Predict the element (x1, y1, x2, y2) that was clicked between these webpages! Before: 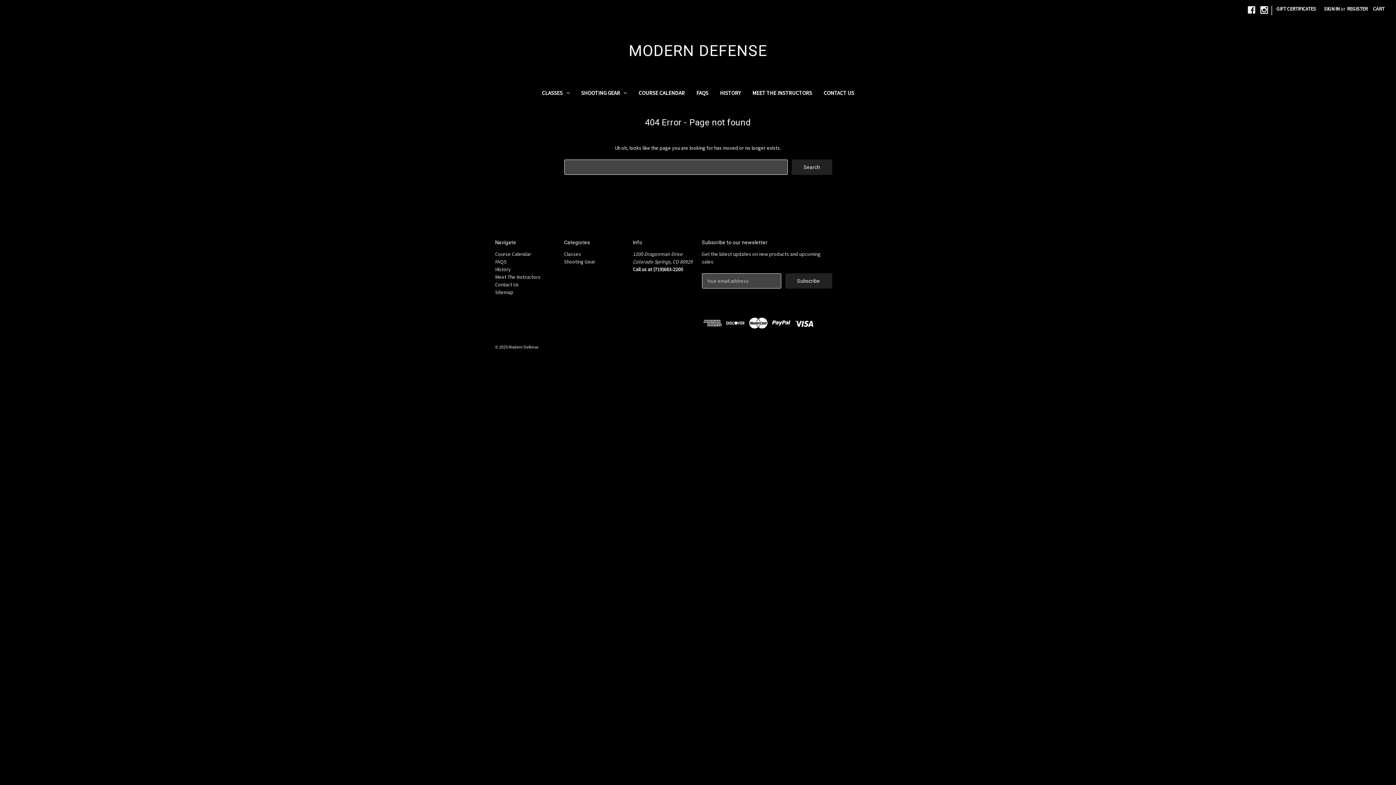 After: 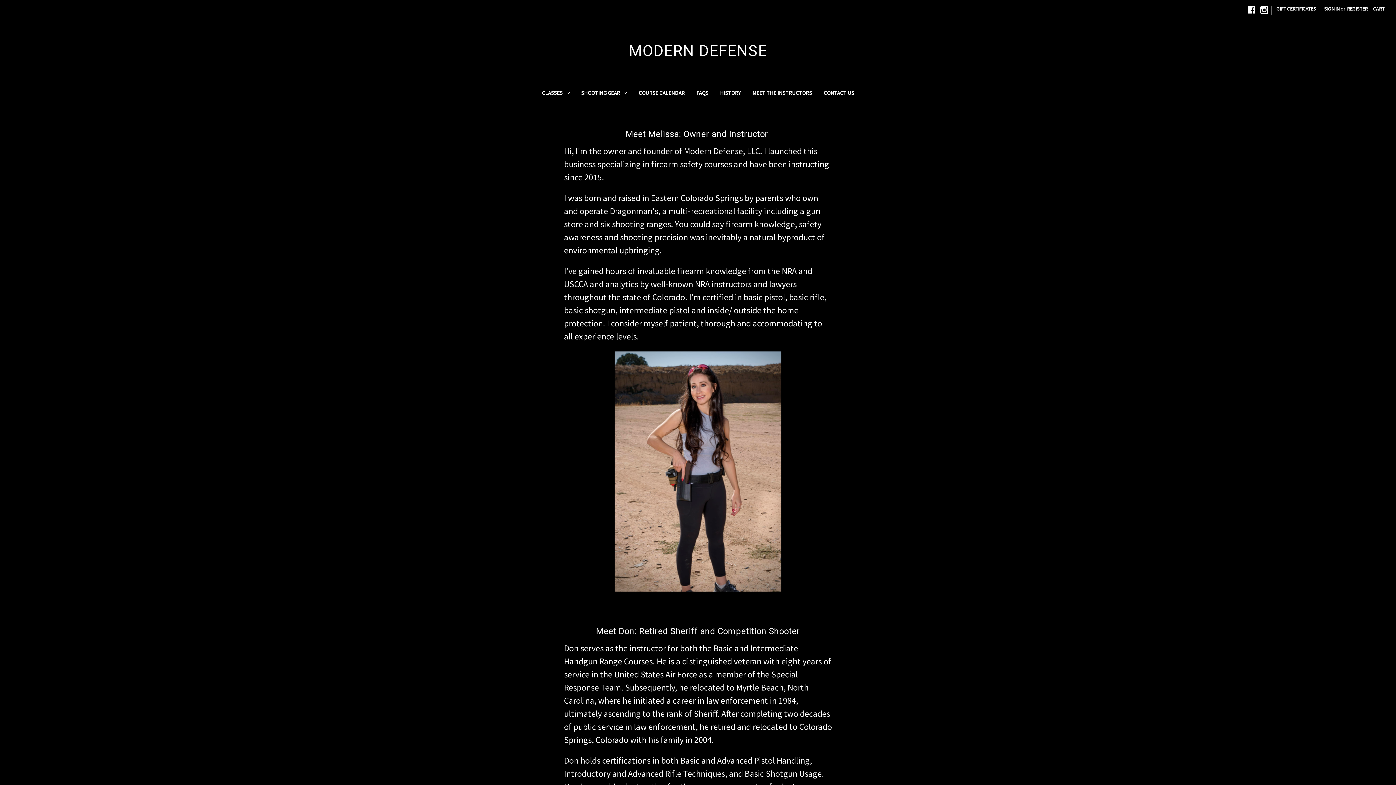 Action: bbox: (495, 273, 540, 280) label: Meet The Instructors